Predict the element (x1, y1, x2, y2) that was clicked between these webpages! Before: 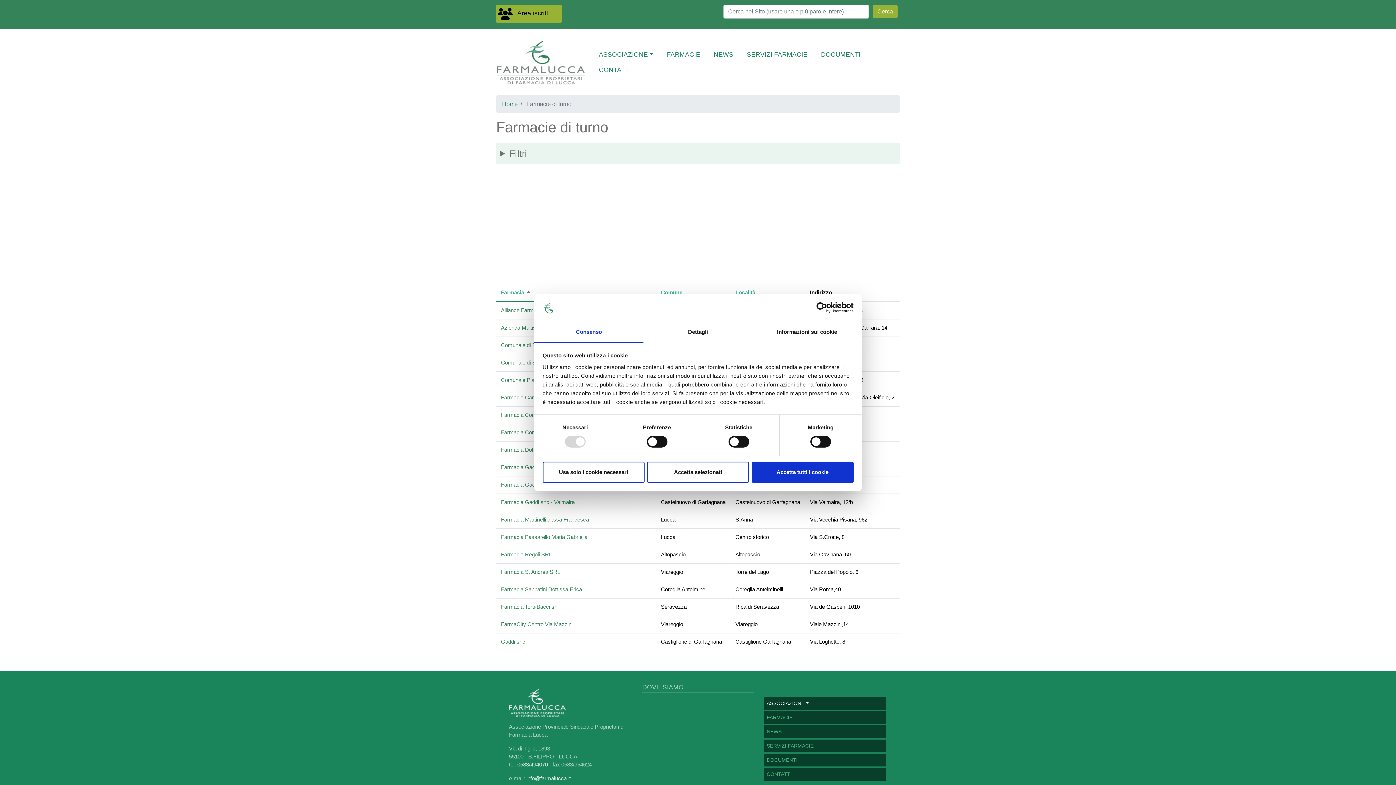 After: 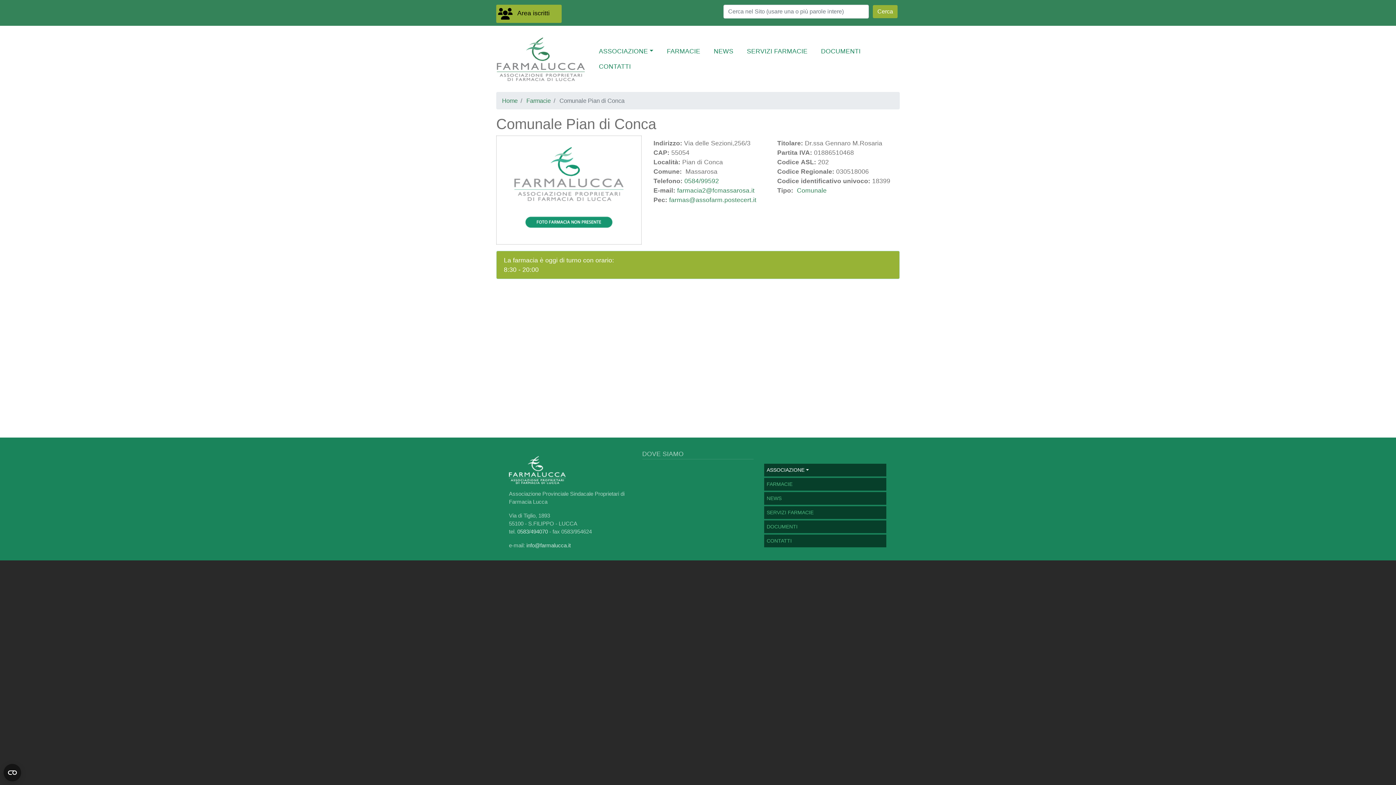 Action: bbox: (501, 377, 560, 383) label: Comunale Pian di Conca